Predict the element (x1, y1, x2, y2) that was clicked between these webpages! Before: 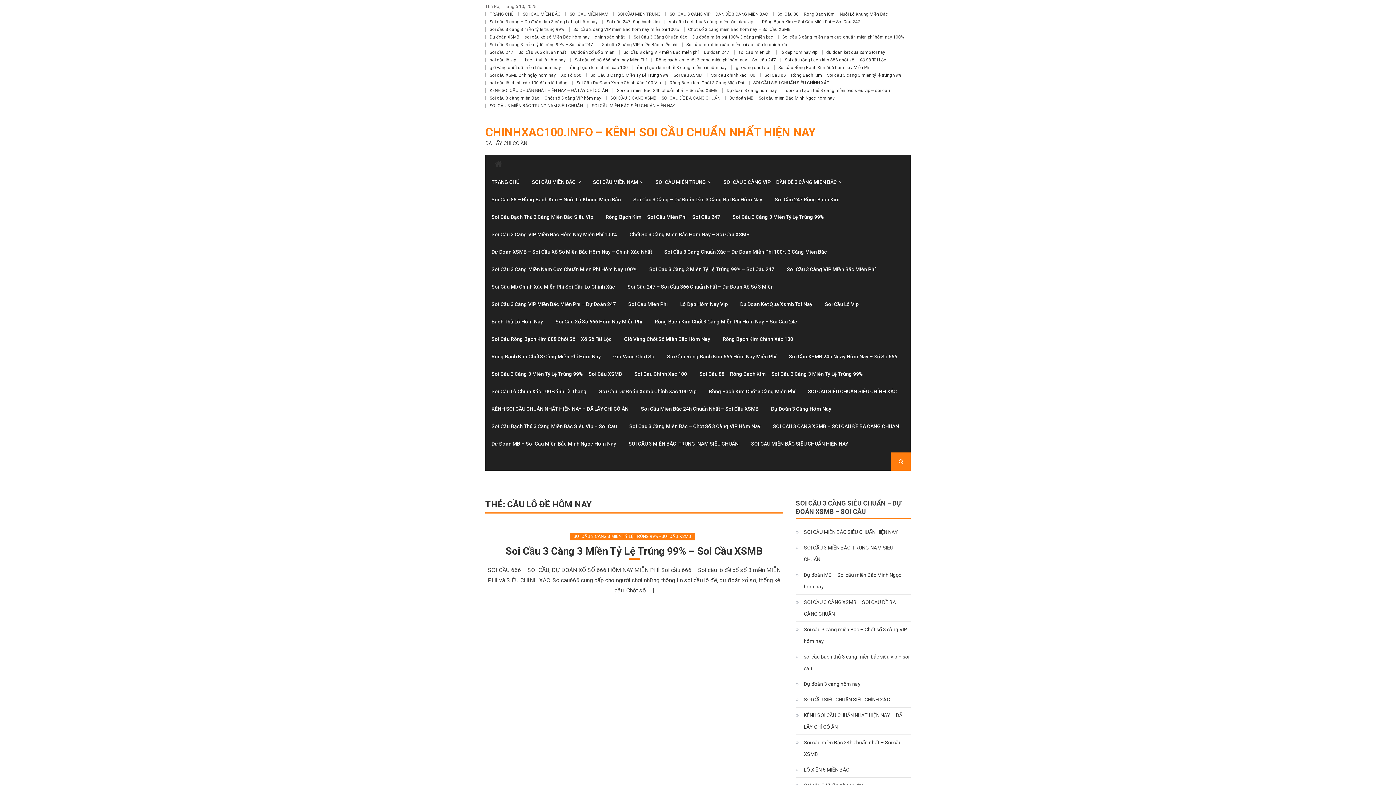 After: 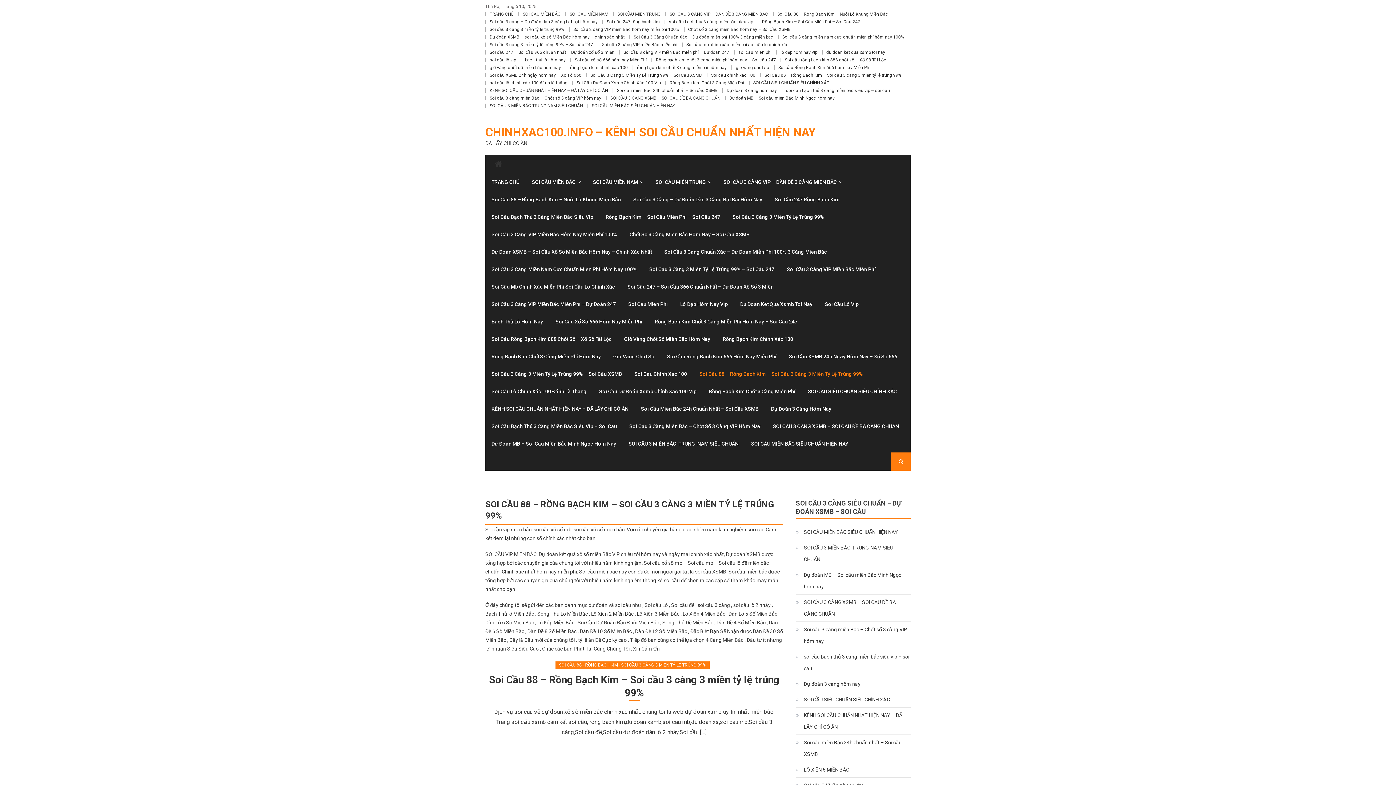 Action: bbox: (694, 365, 868, 382) label: Soi Cầu 88 – Rồng Bạch Kim – Soi Cầu 3 Càng 3 Miền Tỷ Lệ Trúng 99%